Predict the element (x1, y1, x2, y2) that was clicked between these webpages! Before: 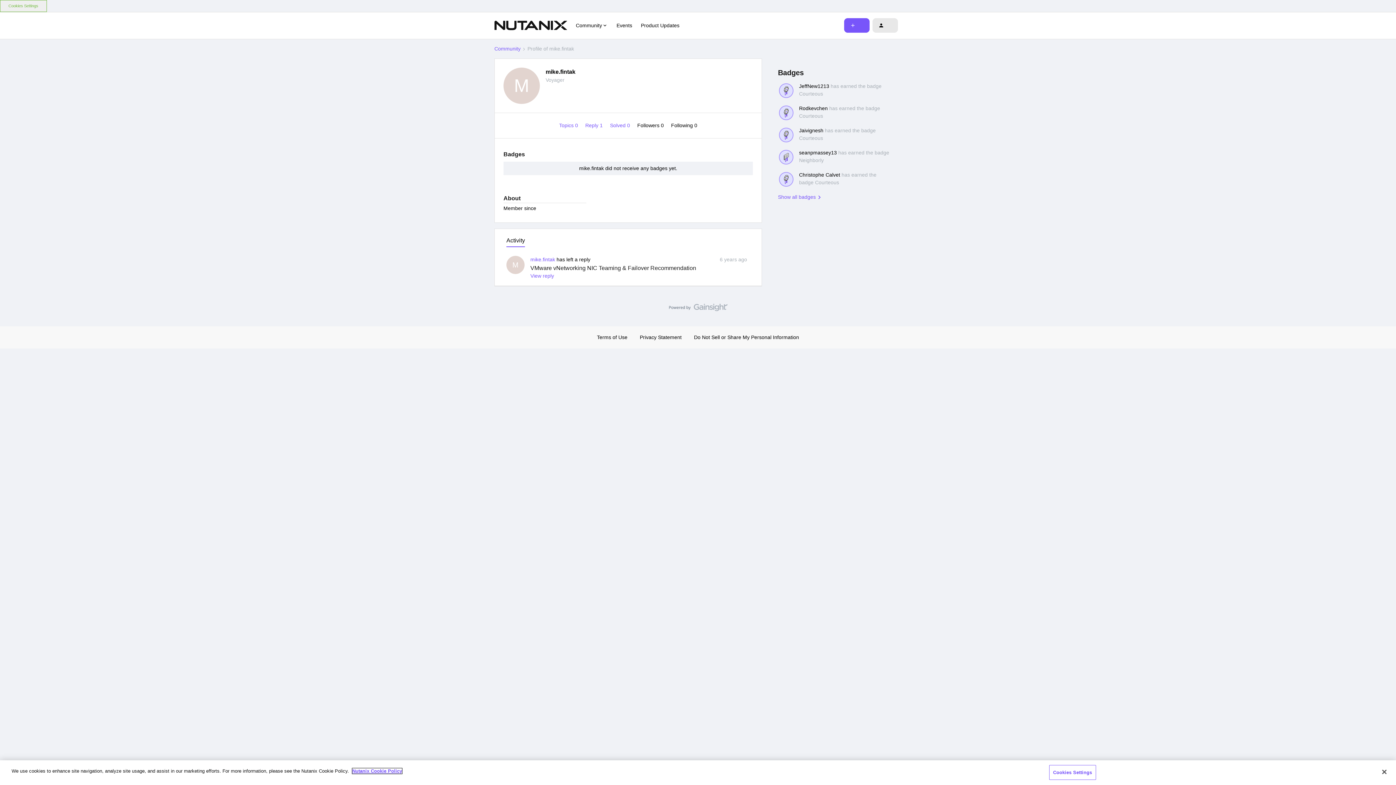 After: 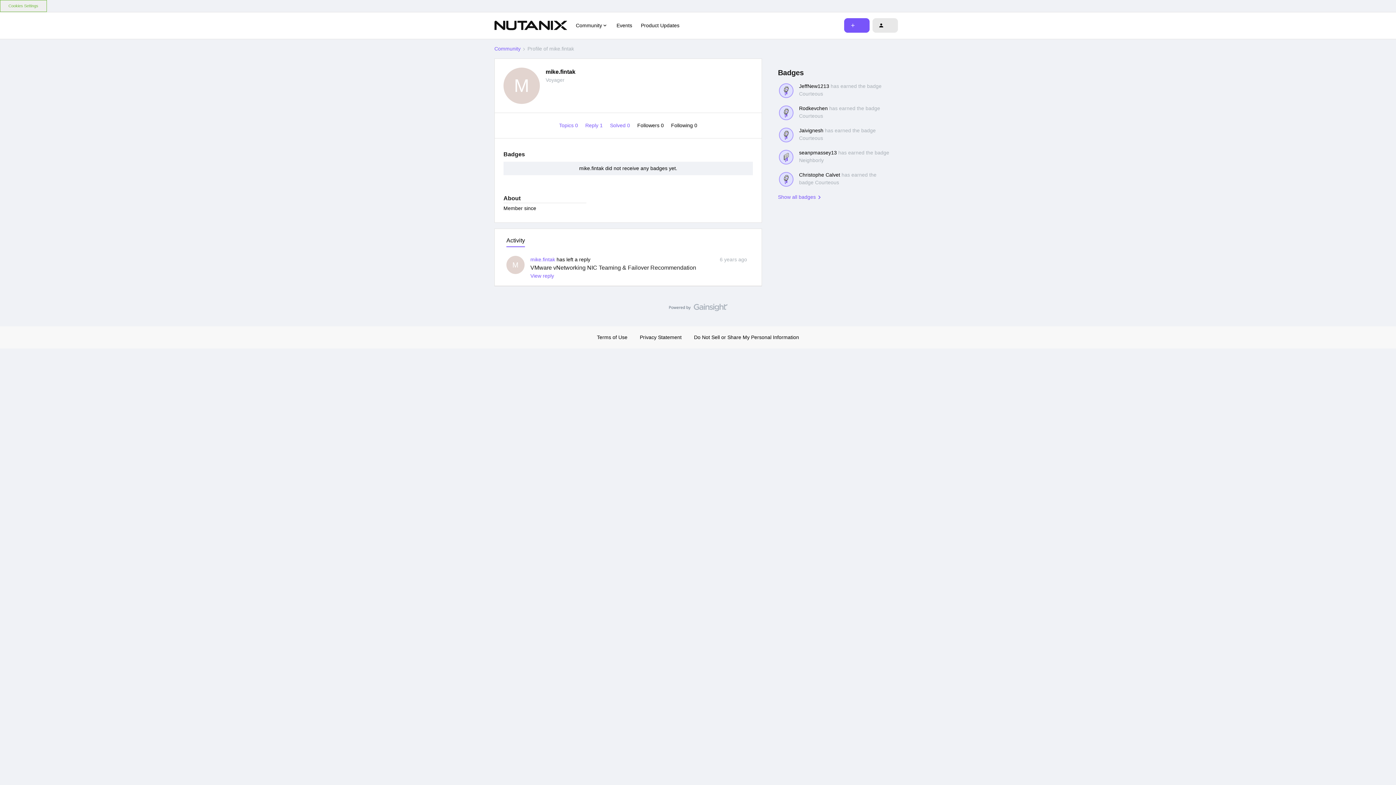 Action: bbox: (545, 67, 575, 76) label: mike.fintak